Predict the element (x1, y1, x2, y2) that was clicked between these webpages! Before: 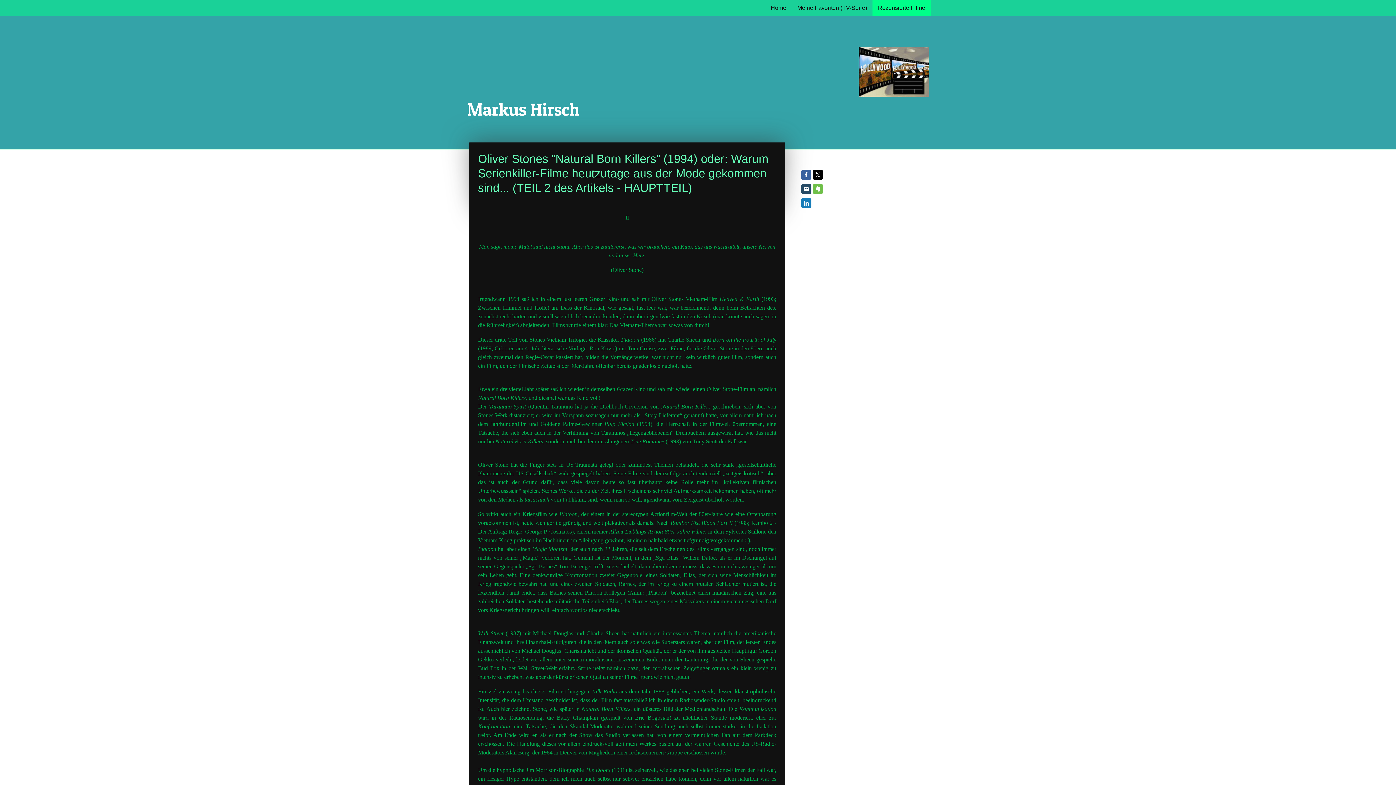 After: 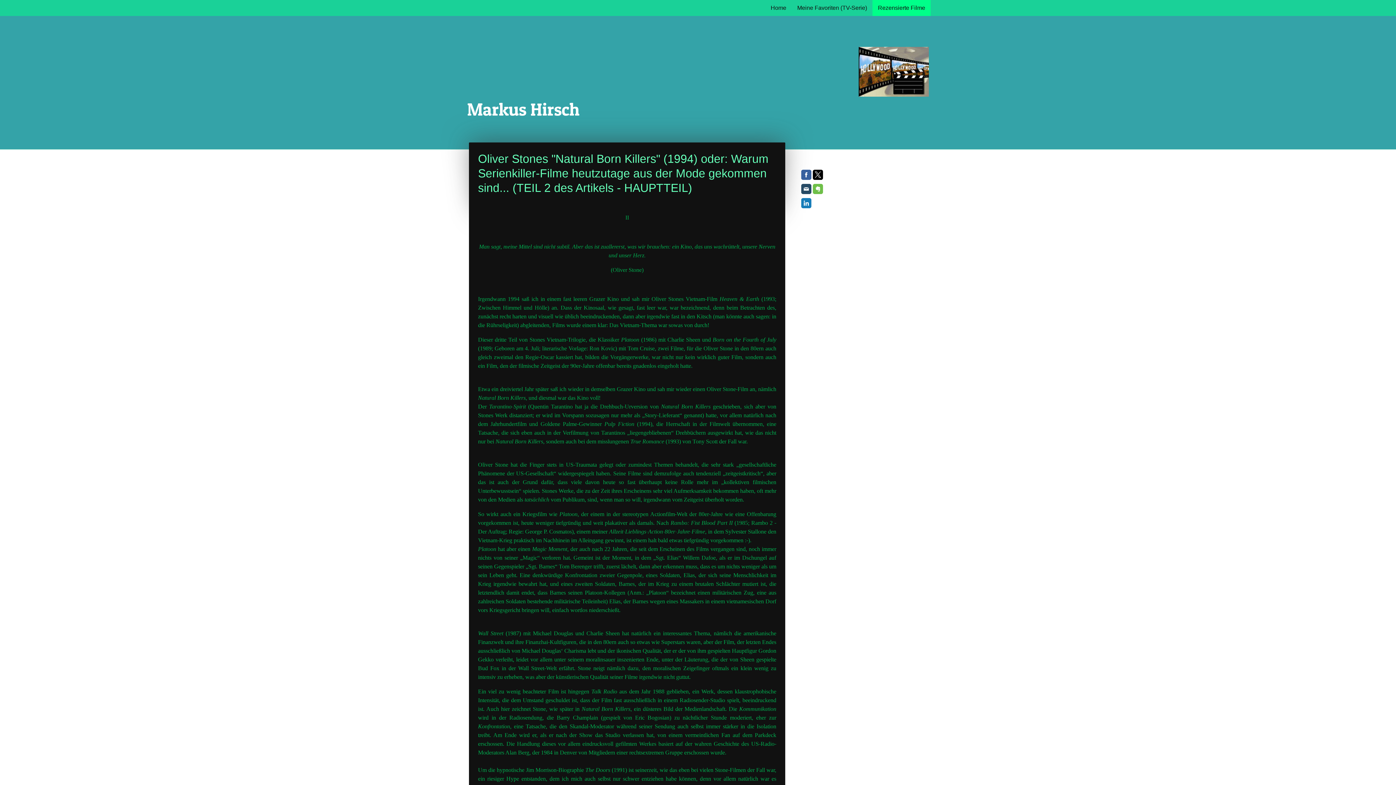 Action: bbox: (813, 169, 823, 180)